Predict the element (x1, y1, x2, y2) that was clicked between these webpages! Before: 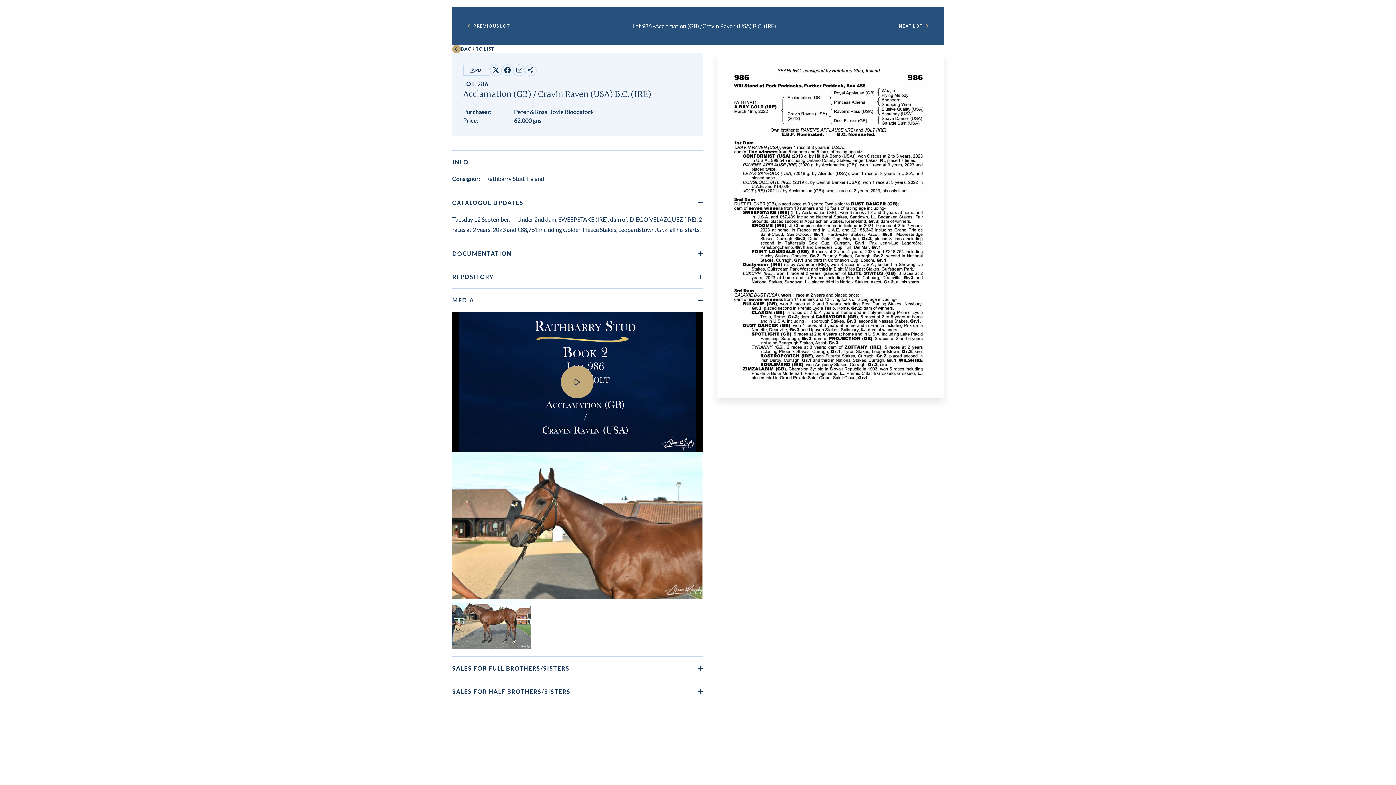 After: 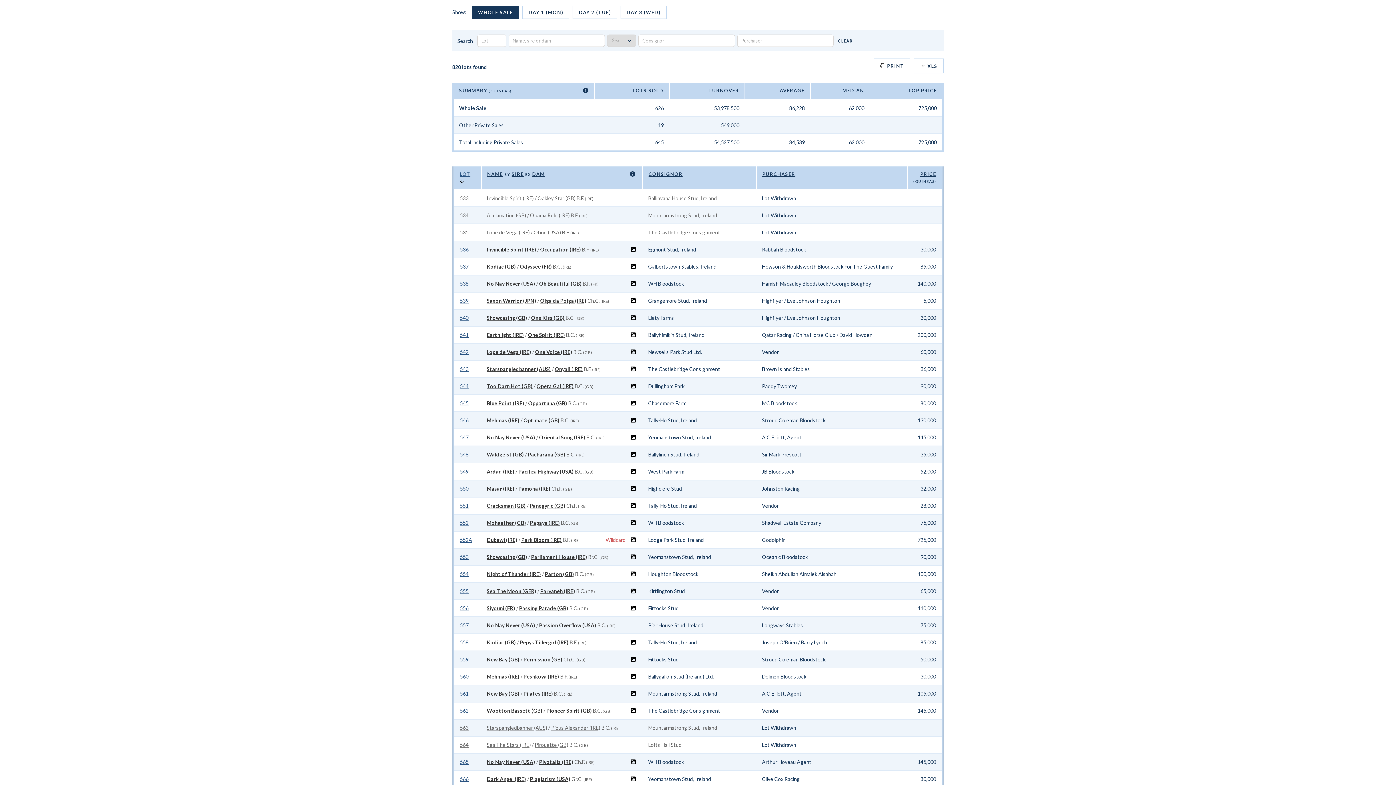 Action: bbox: (452, 45, 494, 53) label: BACK TO LIST